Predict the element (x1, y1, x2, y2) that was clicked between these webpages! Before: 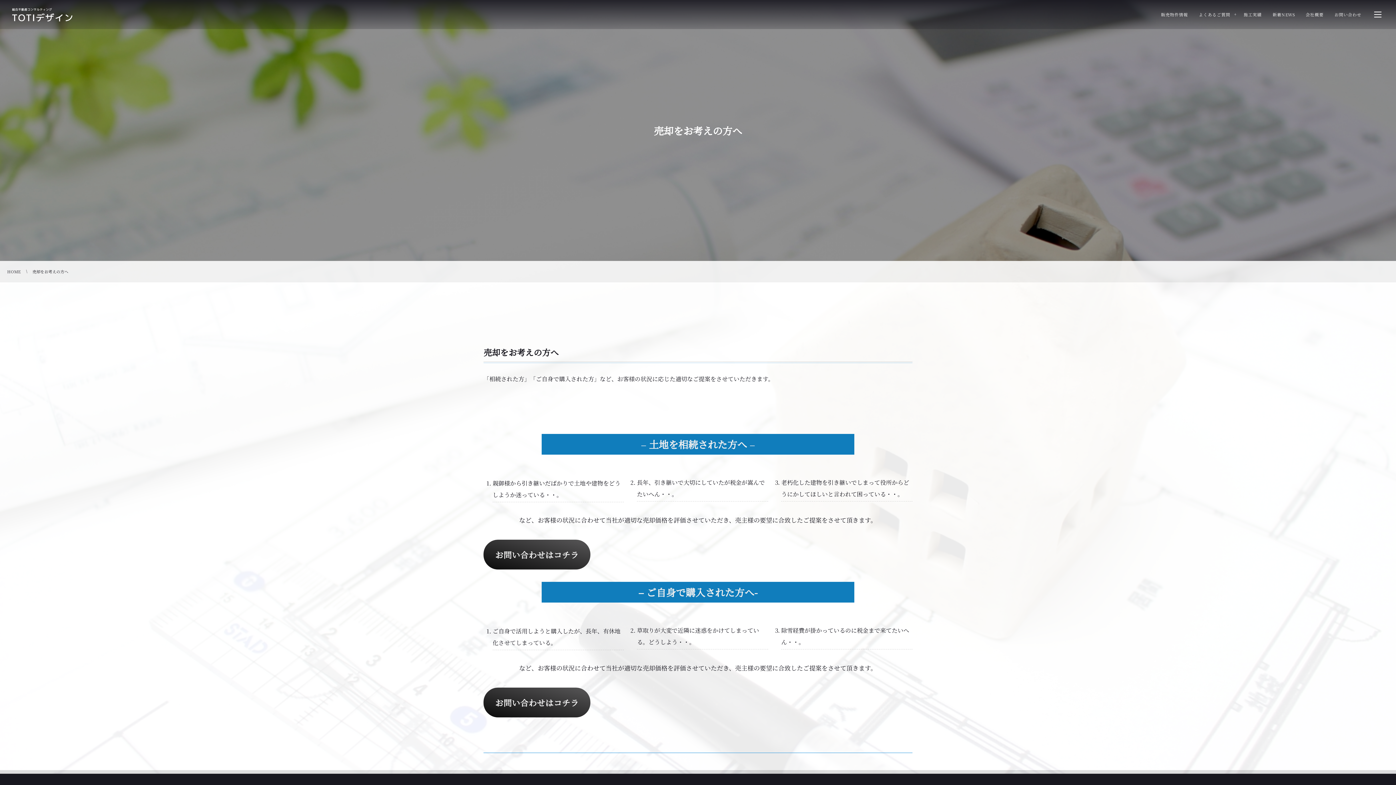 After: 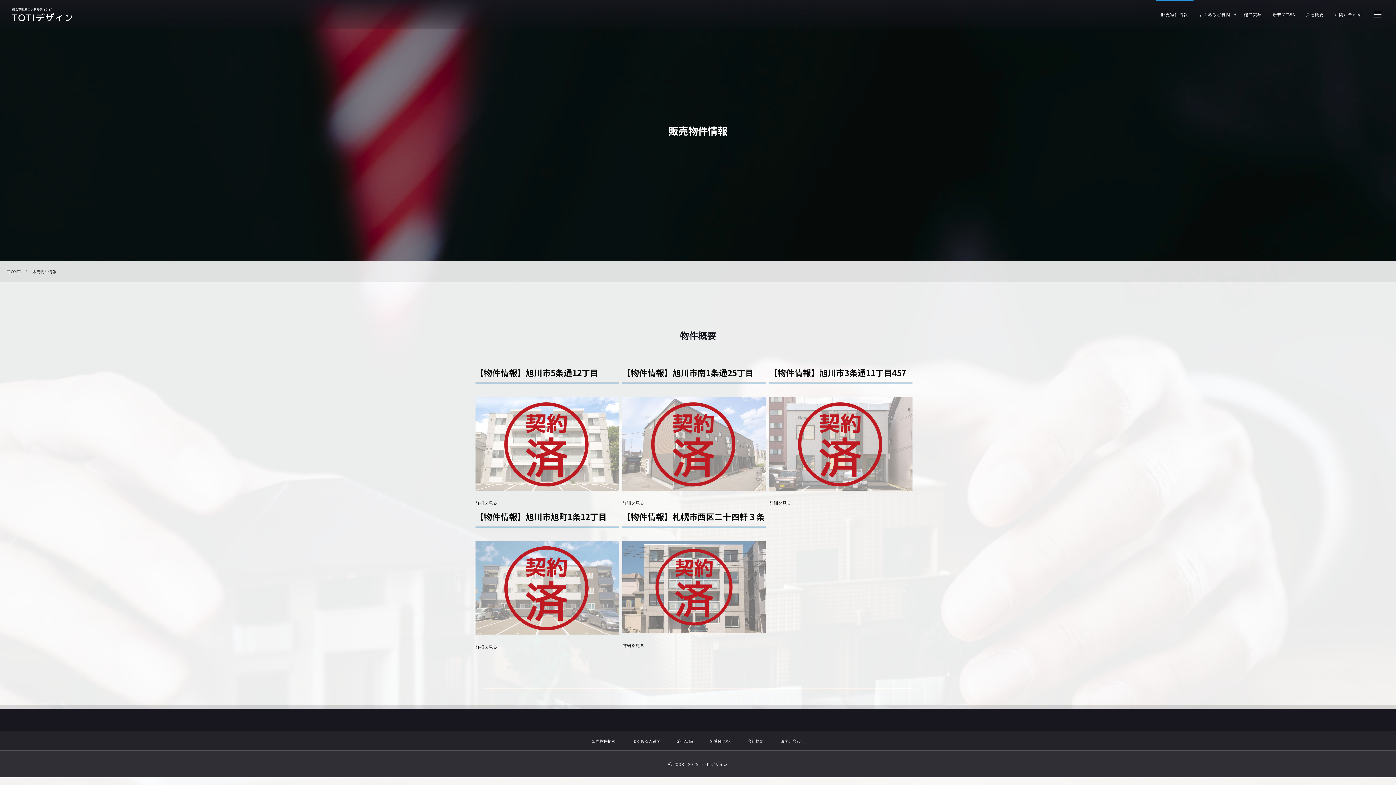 Action: label: 販売物件情報 bbox: (1155, 0, 1193, 29)